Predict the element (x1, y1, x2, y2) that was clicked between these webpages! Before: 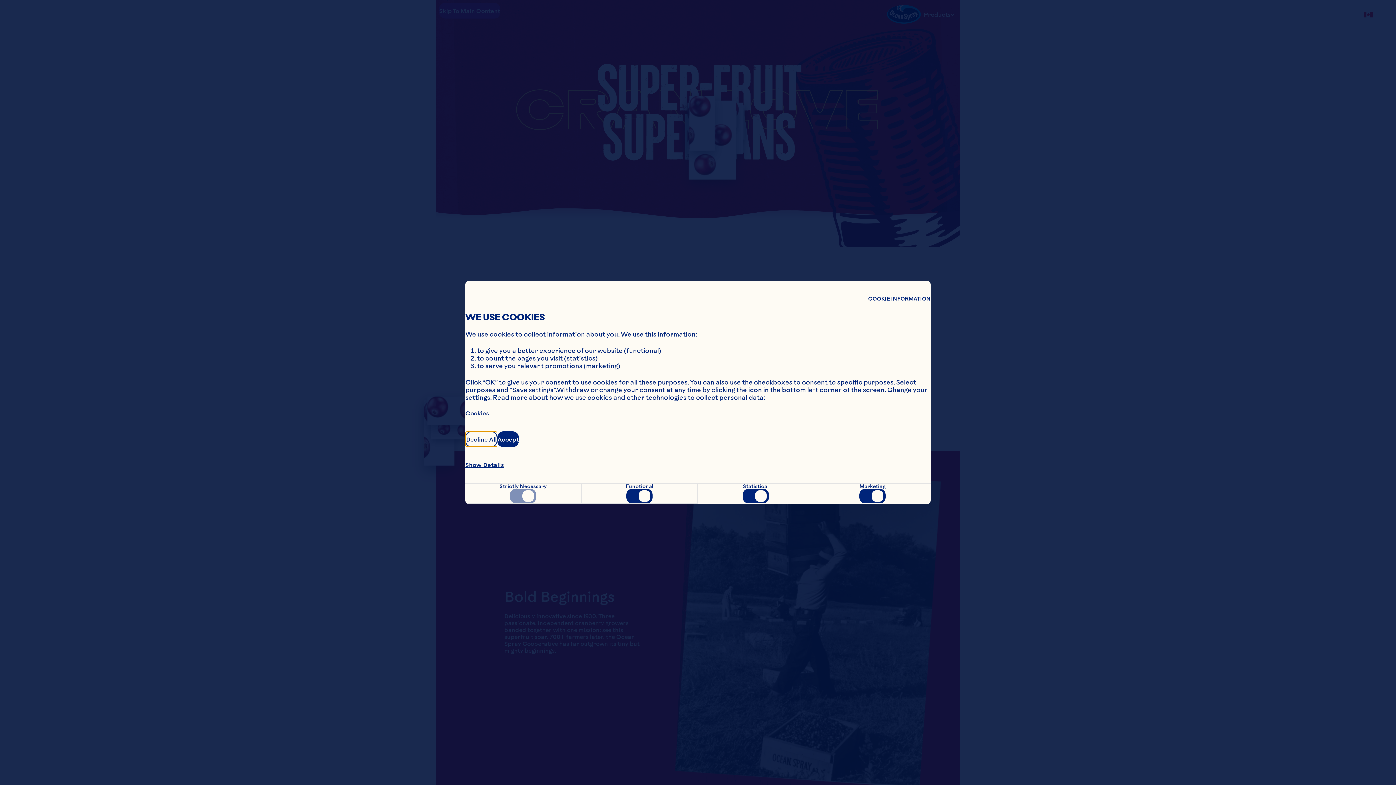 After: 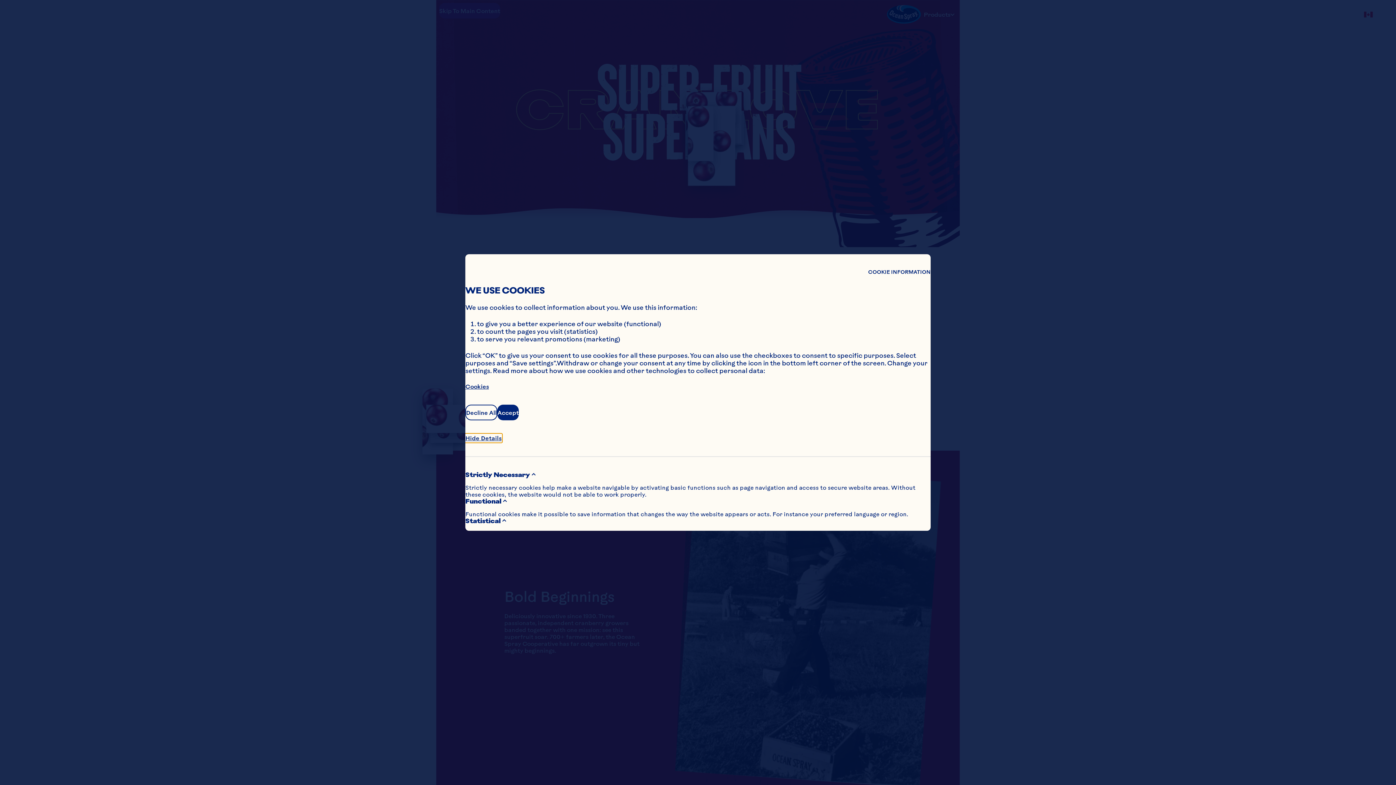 Action: bbox: (465, 461, 504, 468) label: Show Details